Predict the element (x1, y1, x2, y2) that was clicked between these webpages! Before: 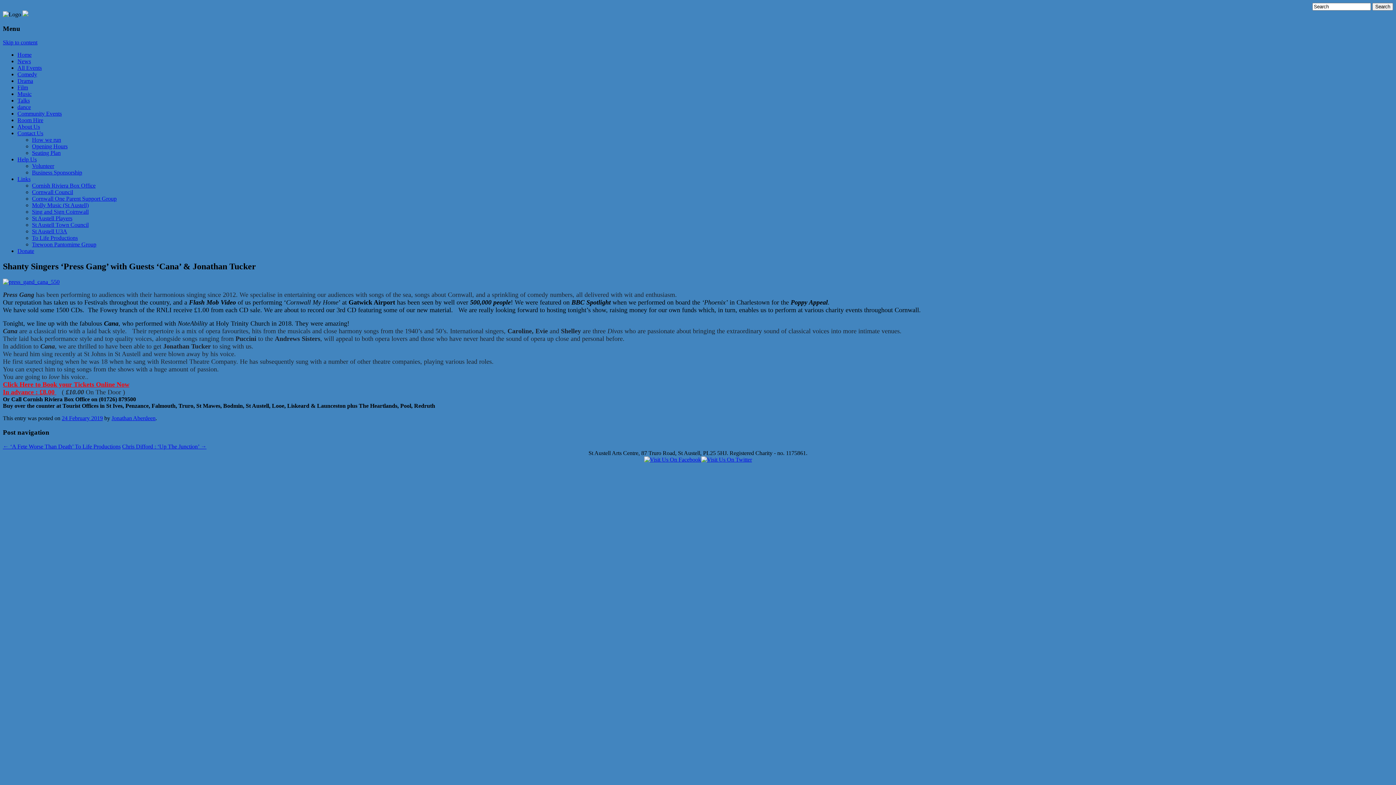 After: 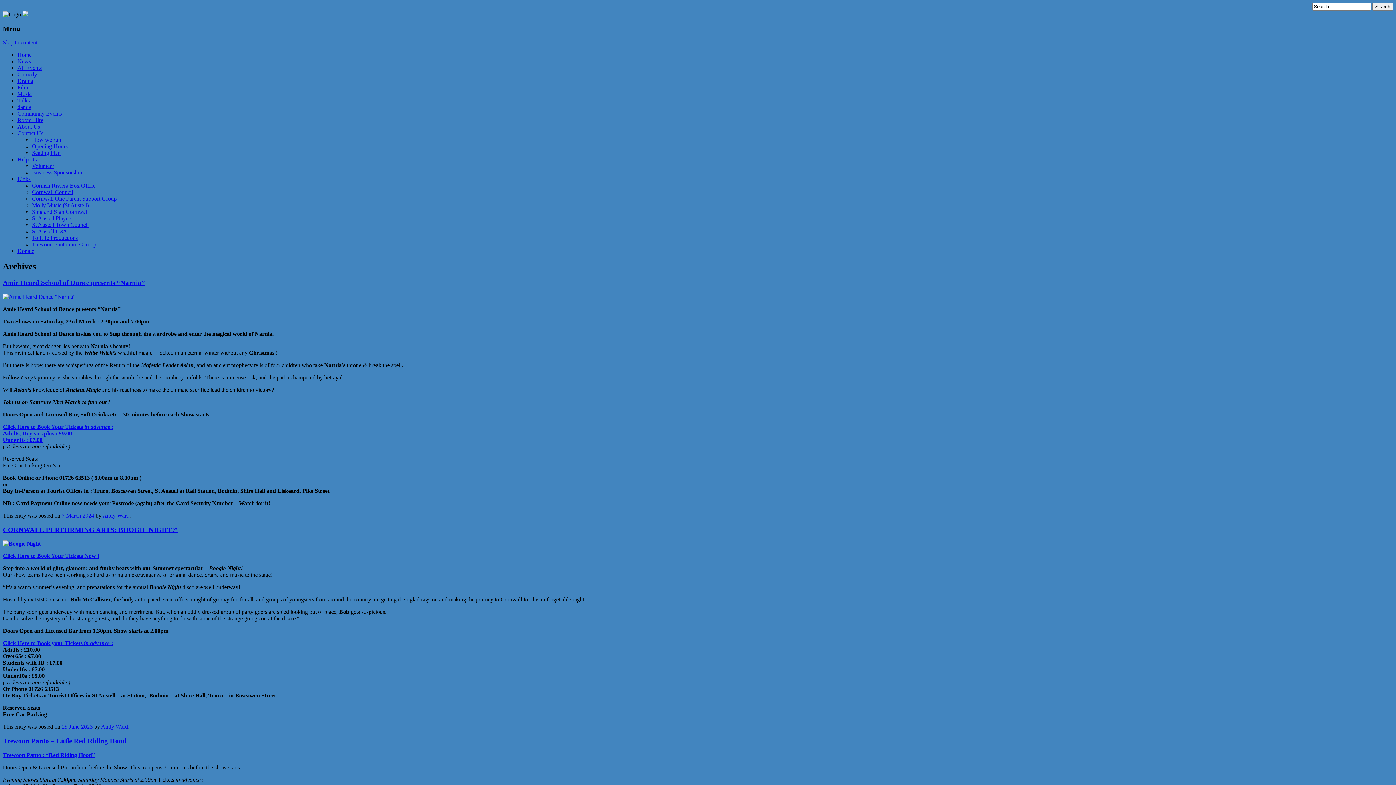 Action: bbox: (17, 104, 30, 110) label: dance